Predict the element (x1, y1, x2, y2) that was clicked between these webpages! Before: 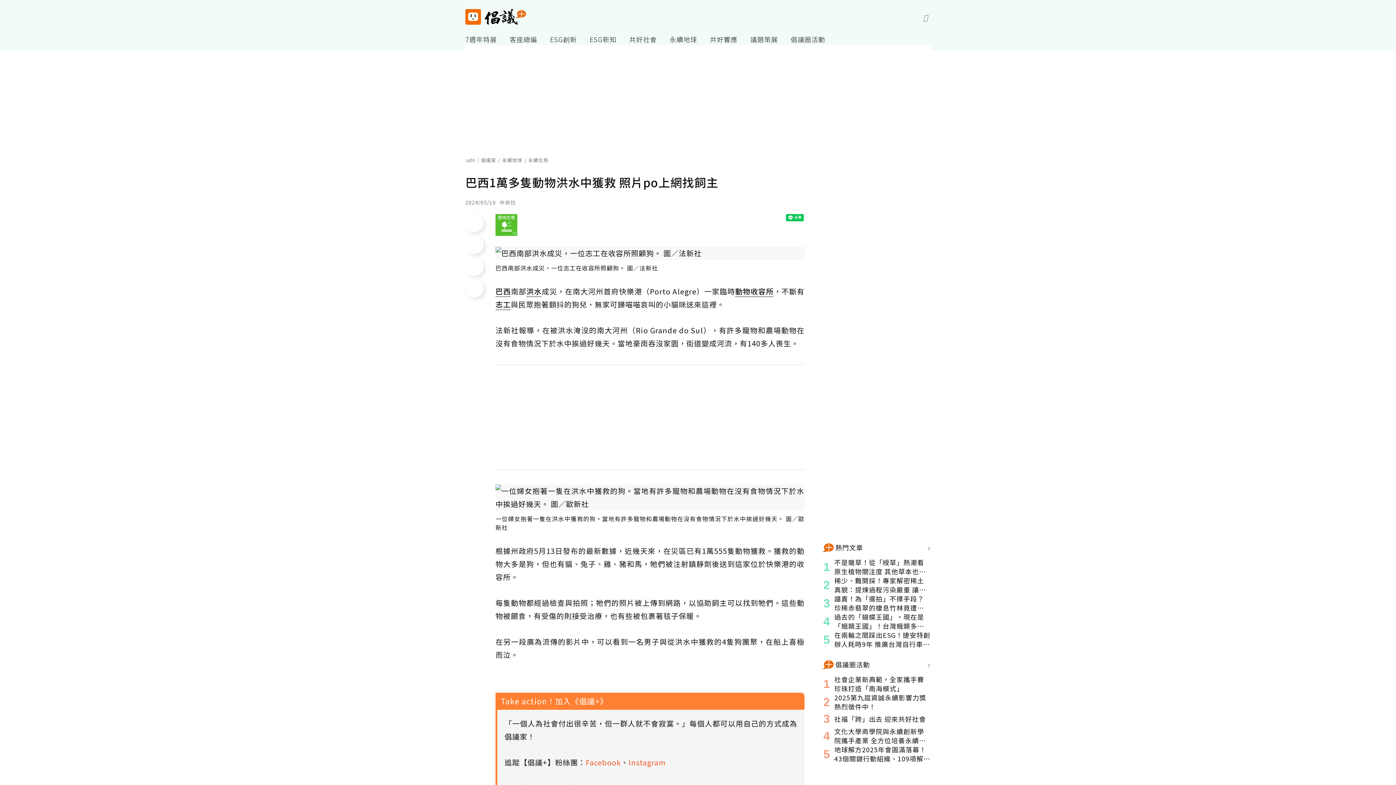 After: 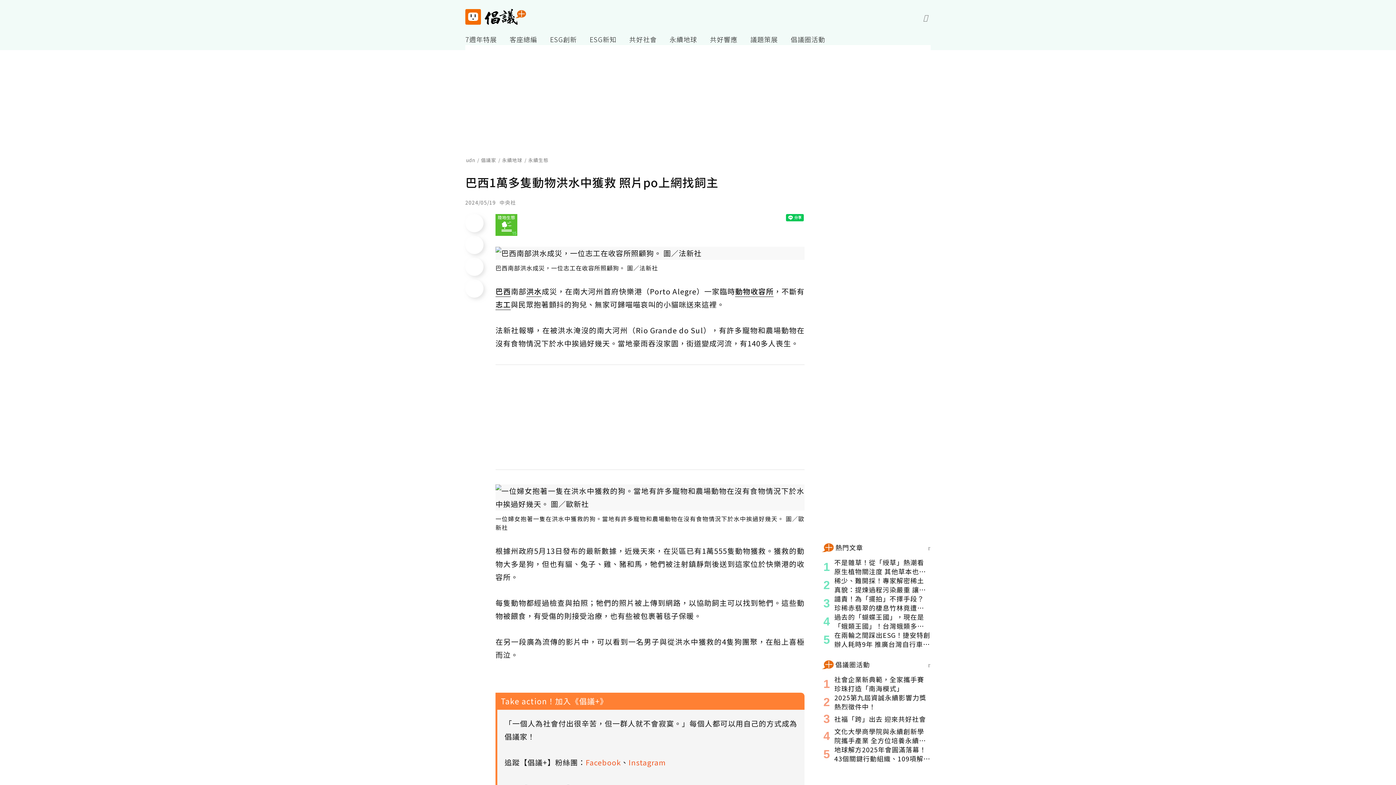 Action: bbox: (885, 13, 892, 20)